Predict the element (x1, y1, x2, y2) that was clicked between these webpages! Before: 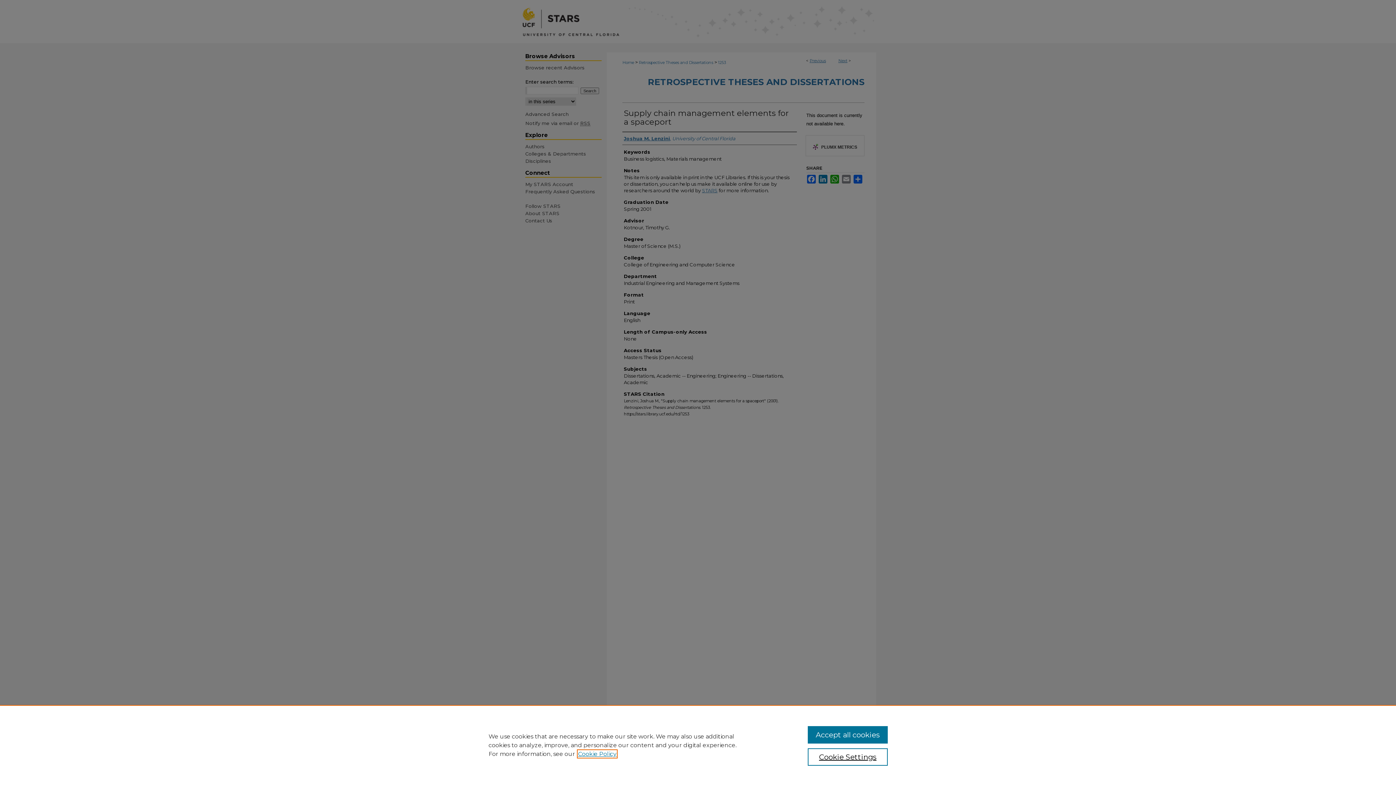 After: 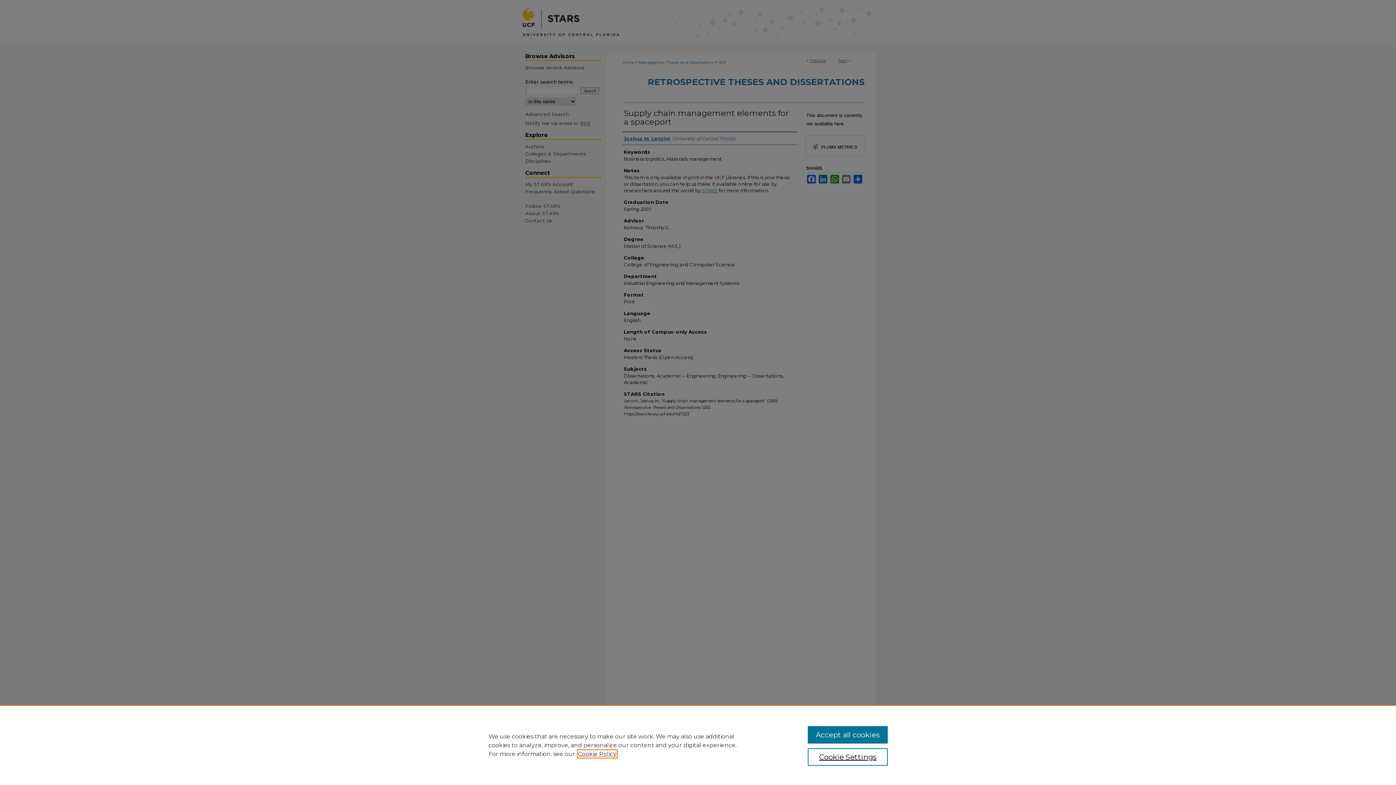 Action: label: , opens in a new tab bbox: (578, 750, 616, 757)